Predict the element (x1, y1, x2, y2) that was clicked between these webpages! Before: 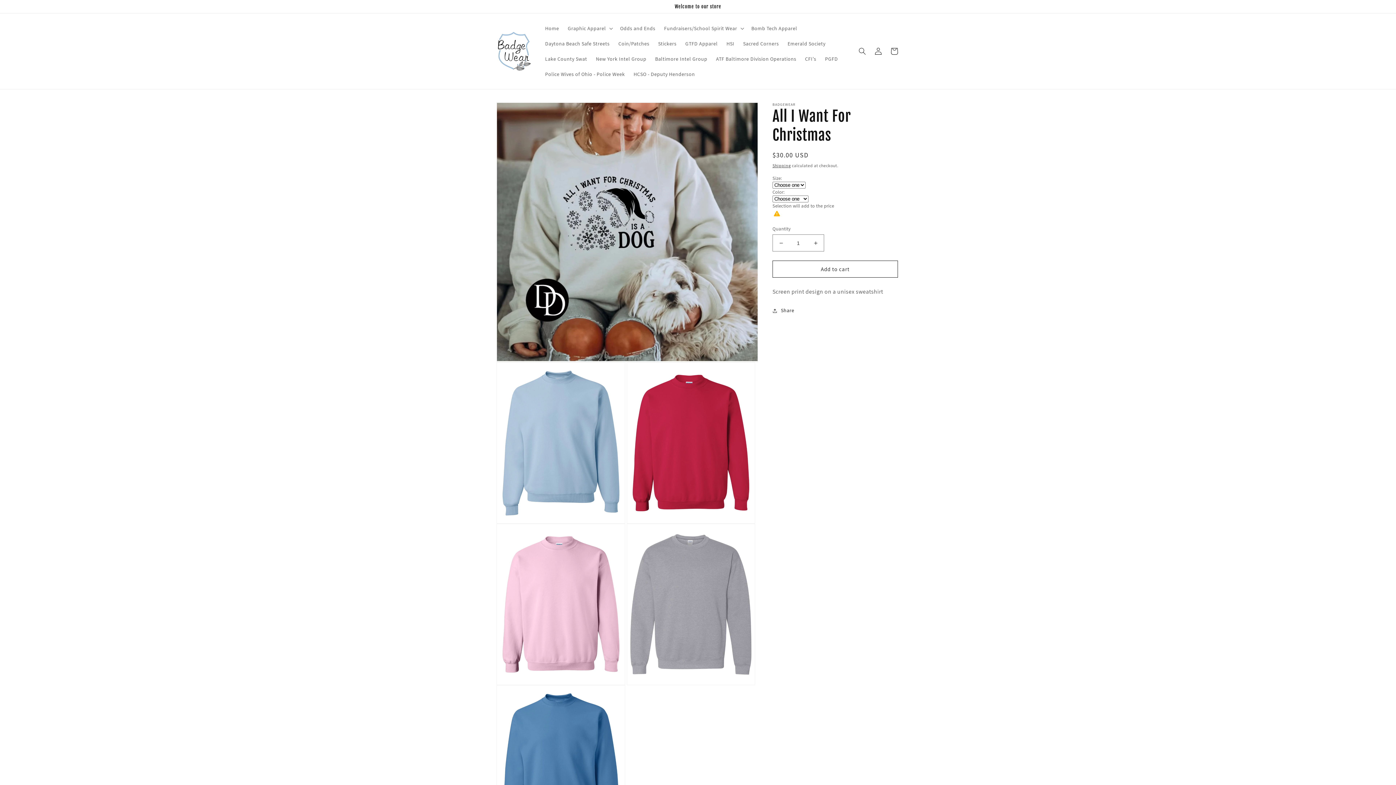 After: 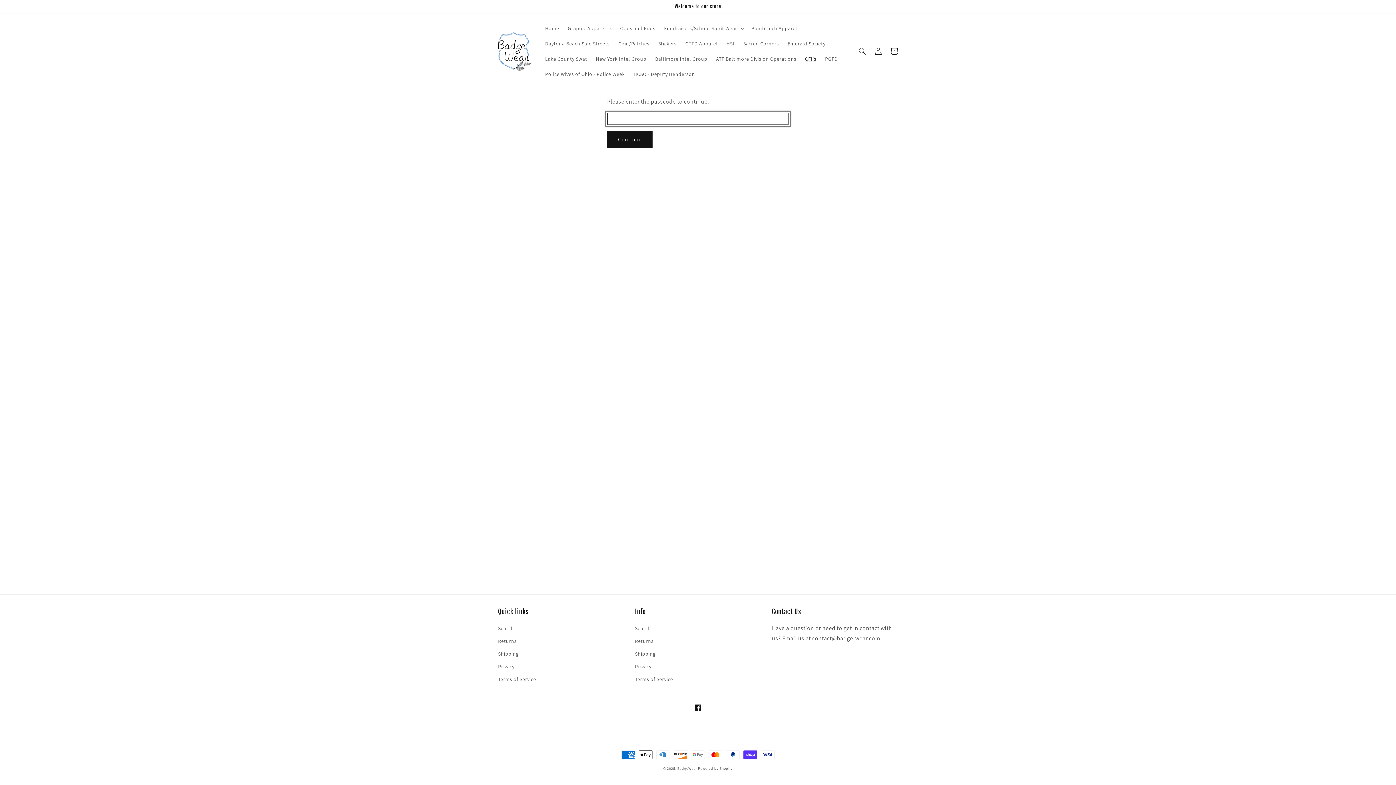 Action: bbox: (800, 51, 820, 66) label: CFI's